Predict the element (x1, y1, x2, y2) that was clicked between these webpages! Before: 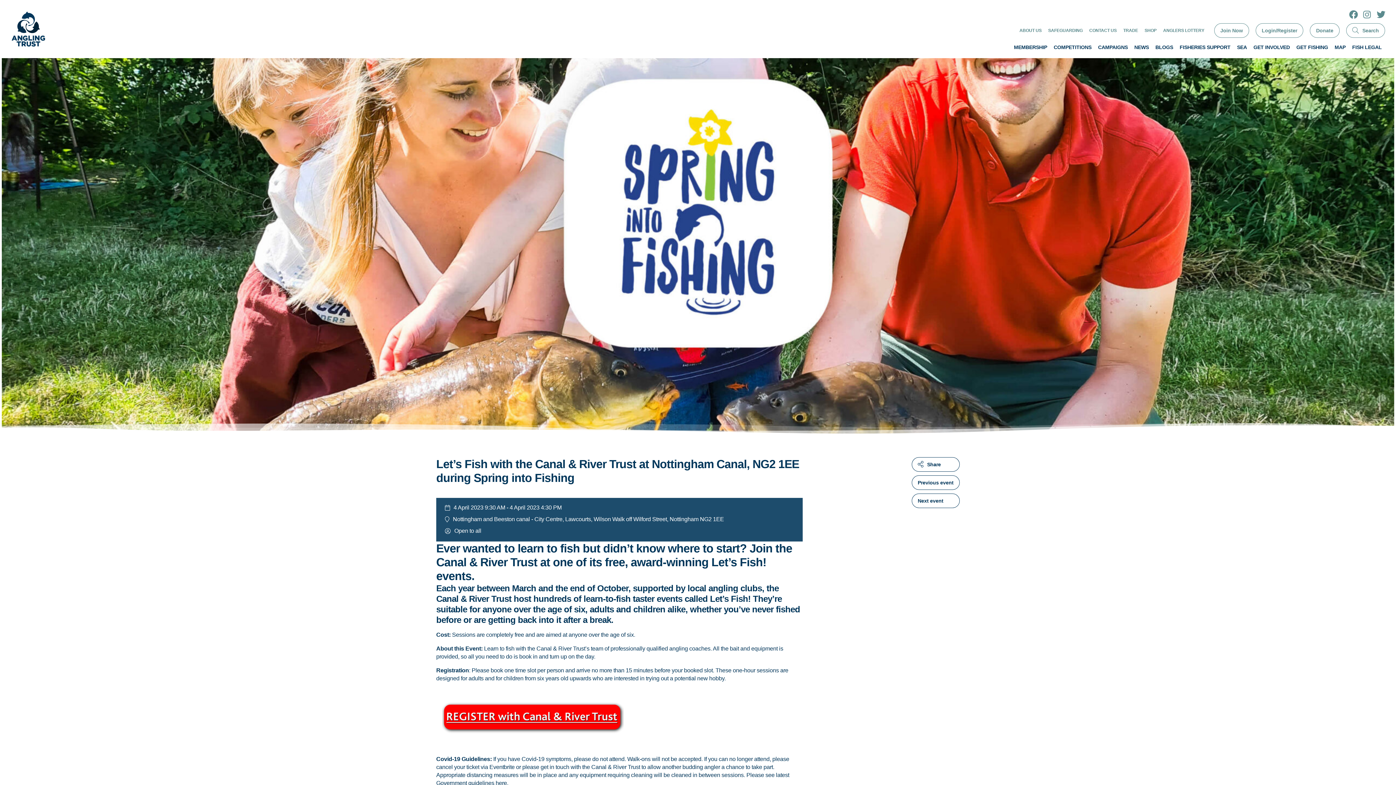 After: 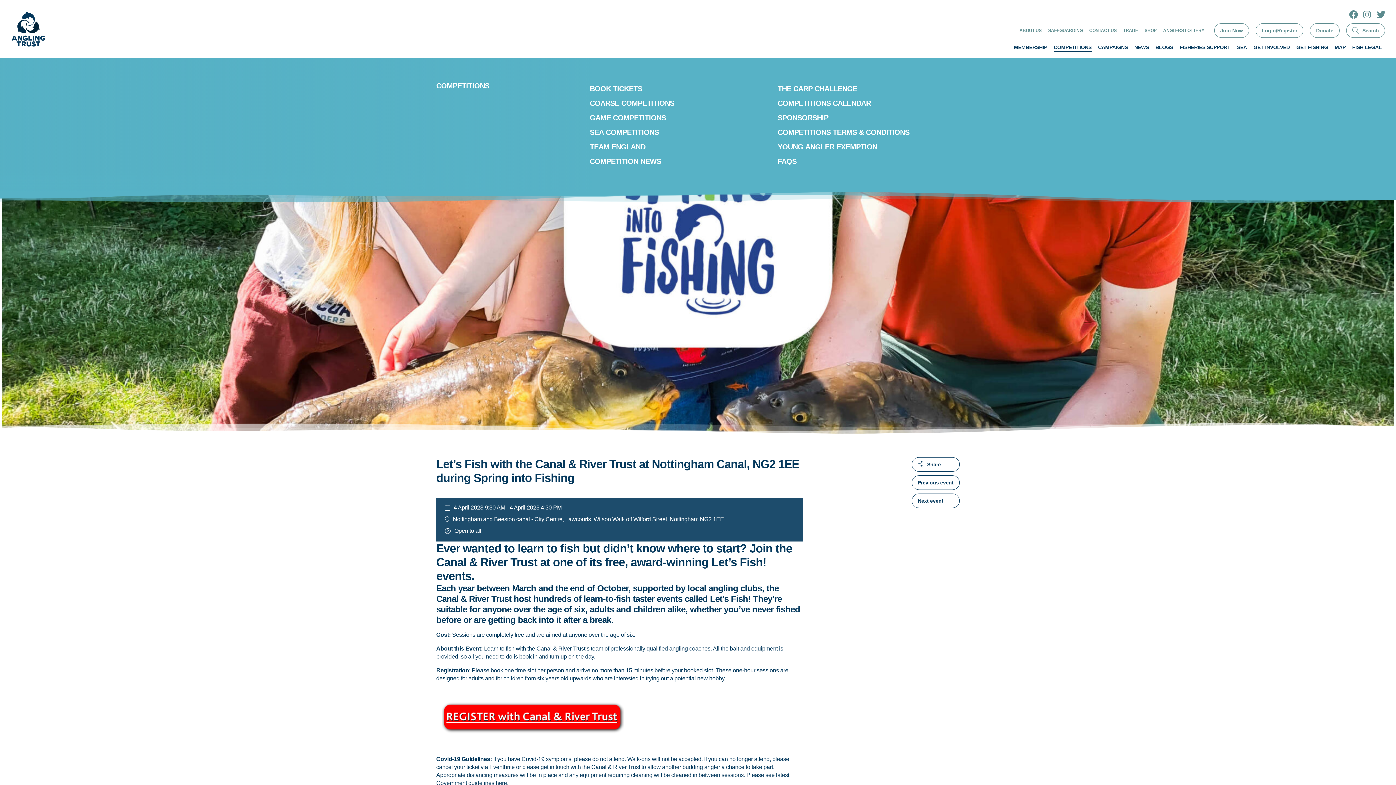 Action: bbox: (1054, 44, 1091, 50) label: COMPETITIONS